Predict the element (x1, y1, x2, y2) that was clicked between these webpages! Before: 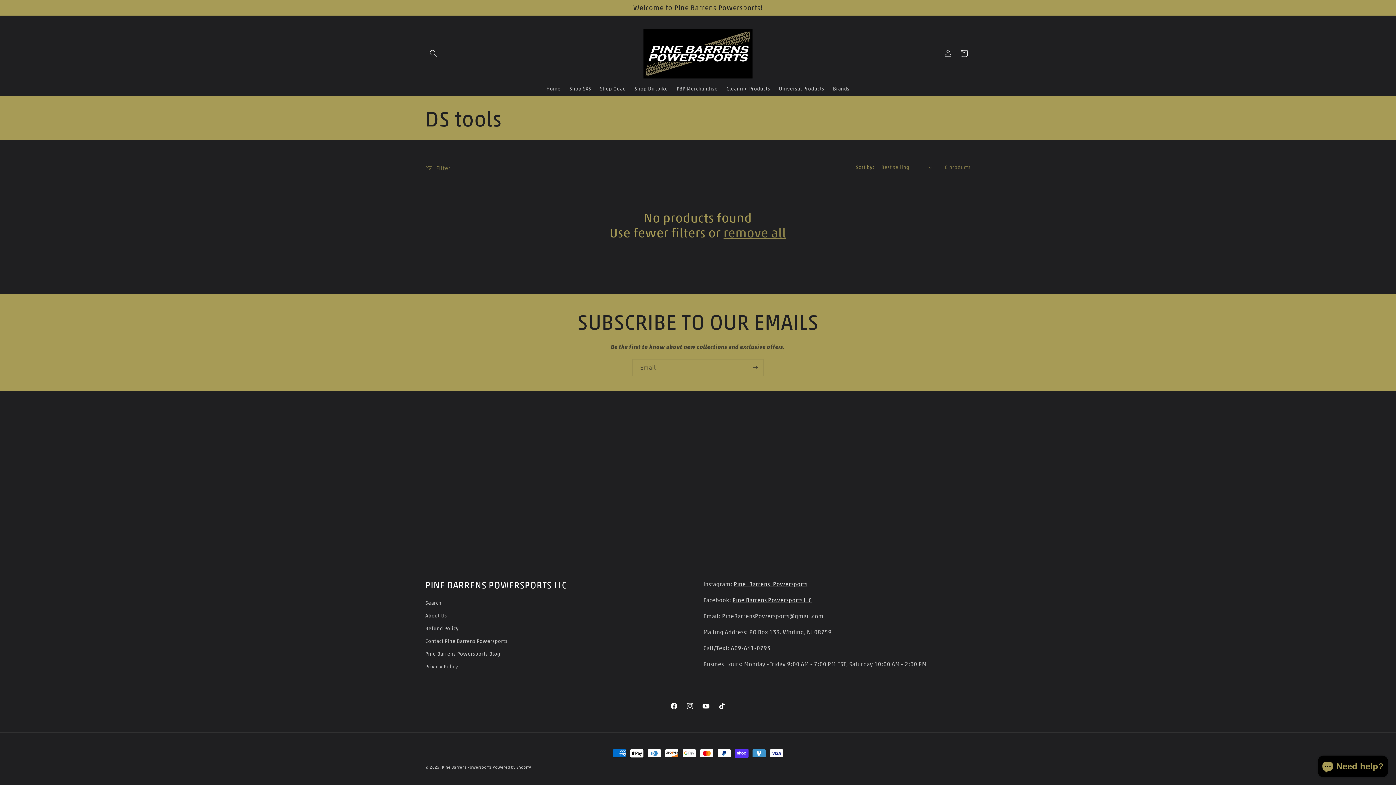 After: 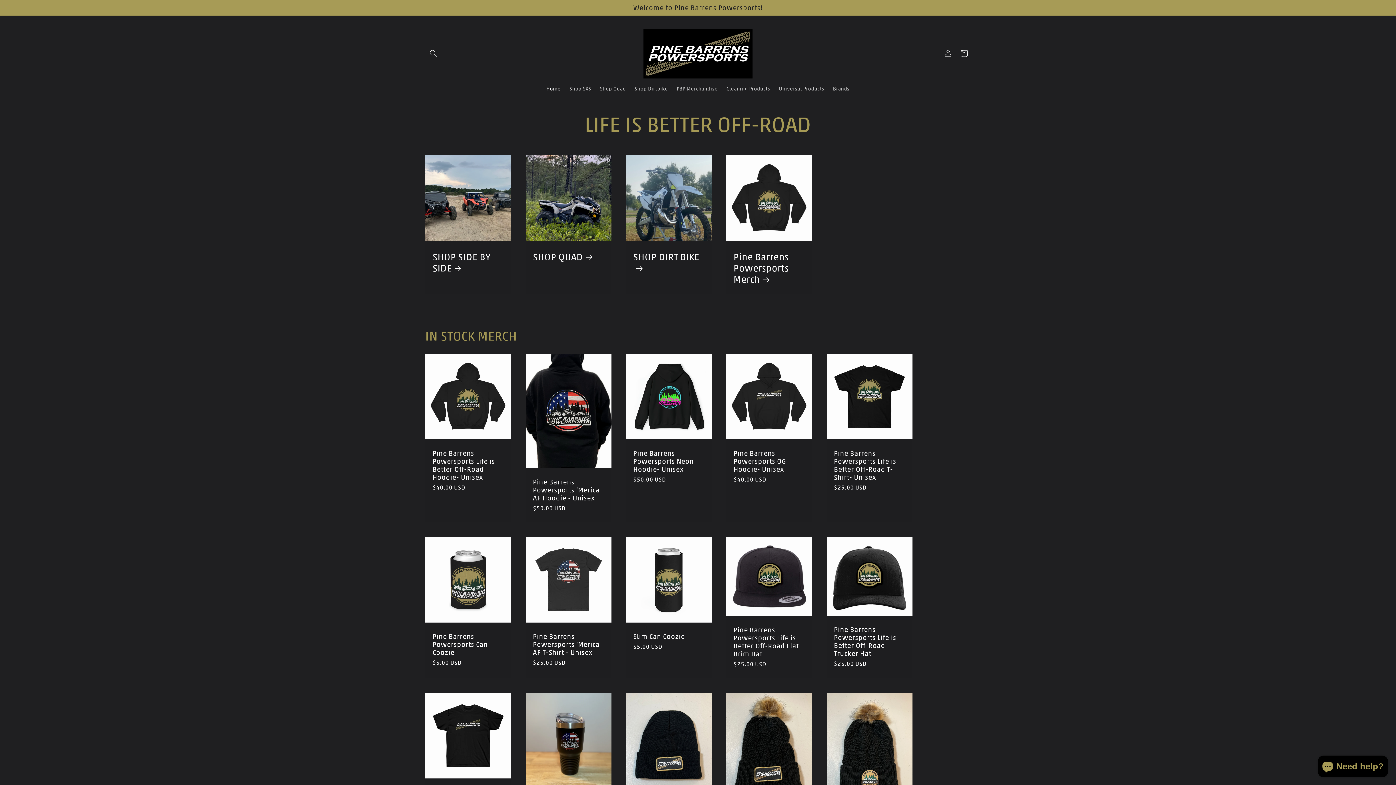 Action: label: Pine Barrens Powersports bbox: (442, 764, 491, 770)